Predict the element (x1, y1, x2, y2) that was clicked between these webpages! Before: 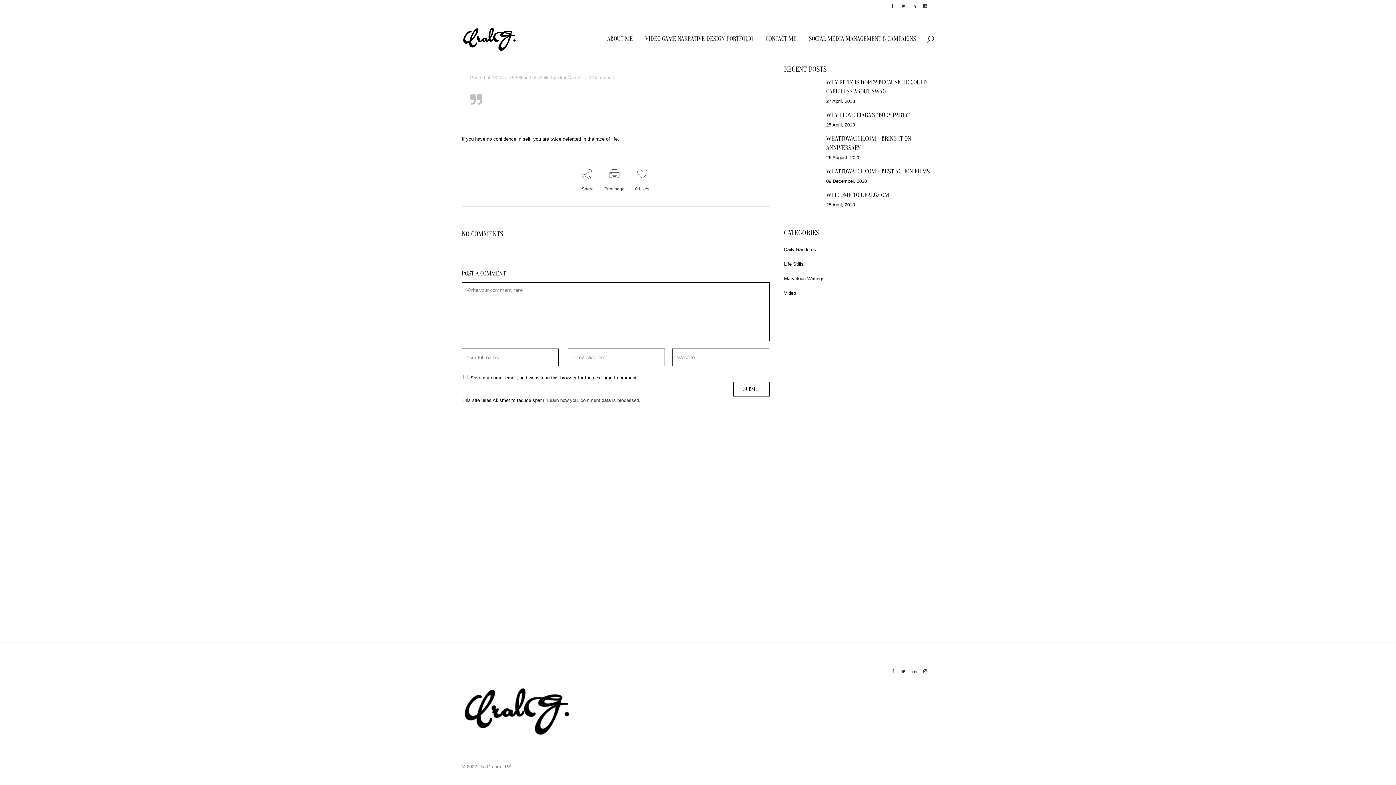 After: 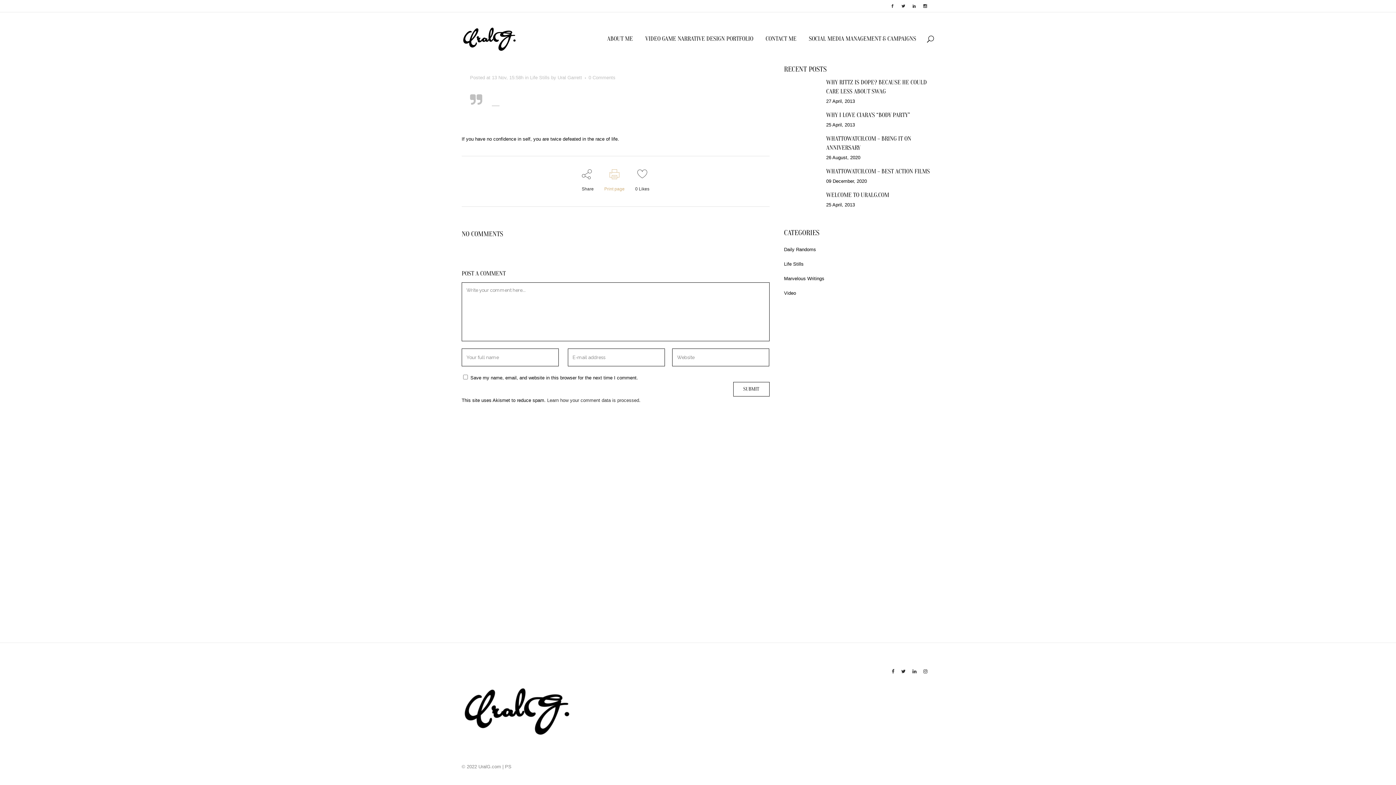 Action: bbox: (604, 169, 624, 191) label: Print page